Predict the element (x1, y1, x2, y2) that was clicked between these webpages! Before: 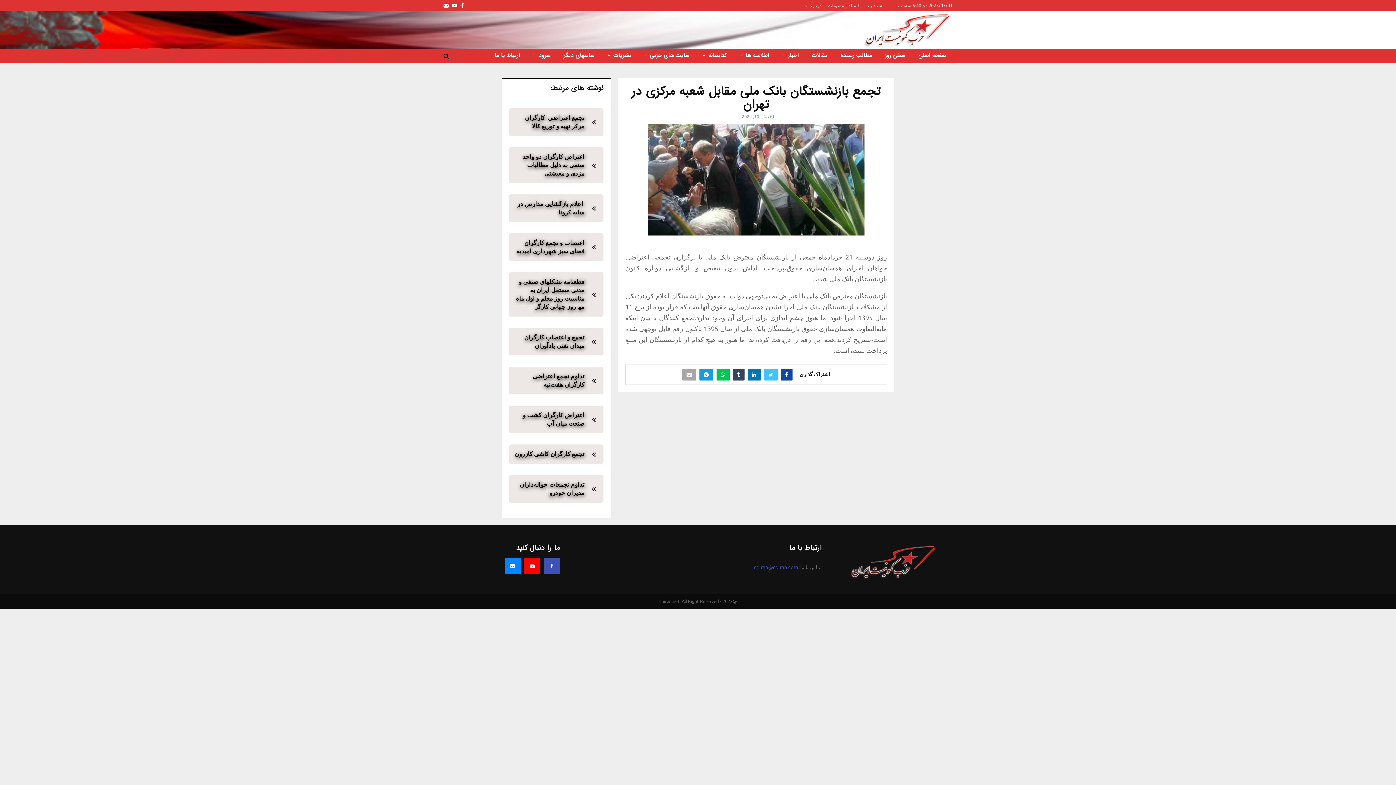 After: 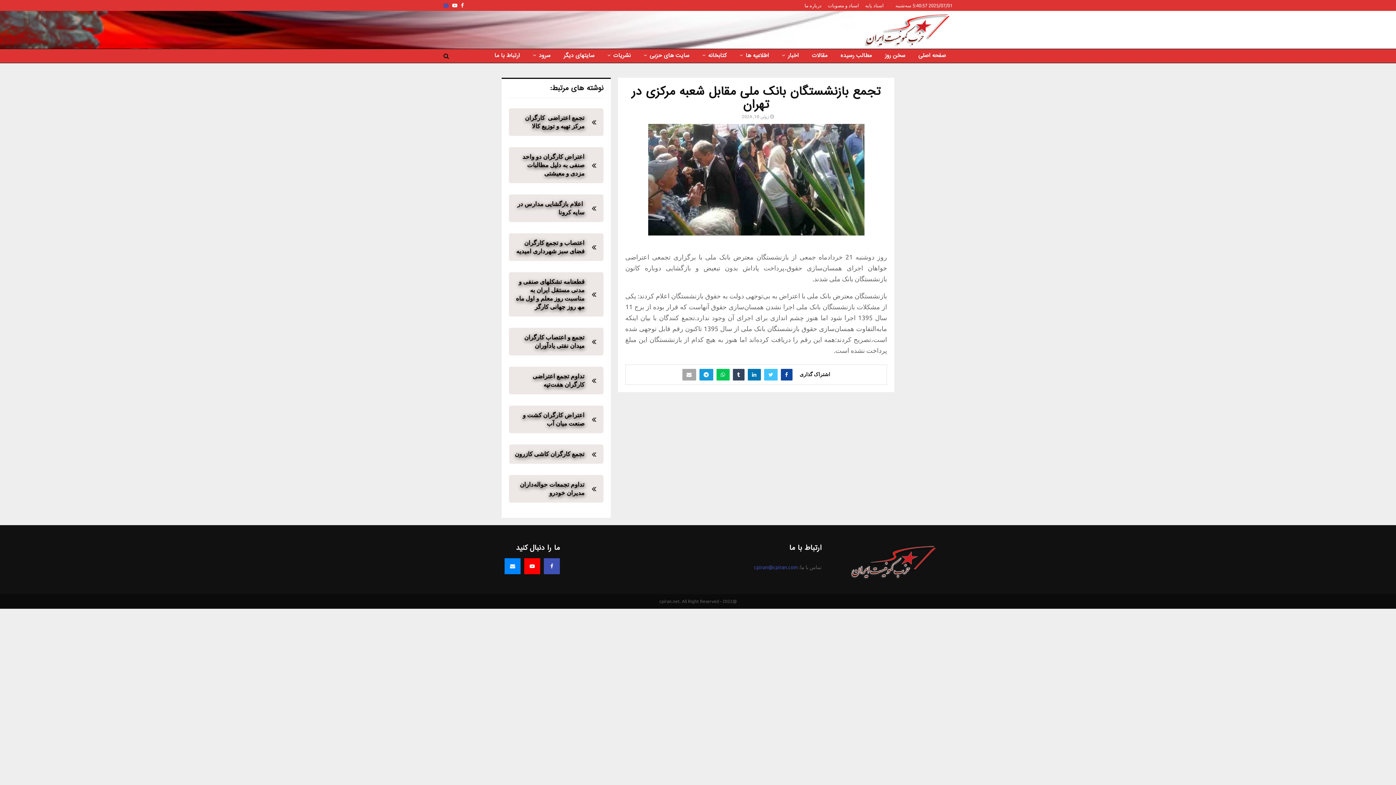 Action: bbox: (443, 0, 448, 10) label: Email